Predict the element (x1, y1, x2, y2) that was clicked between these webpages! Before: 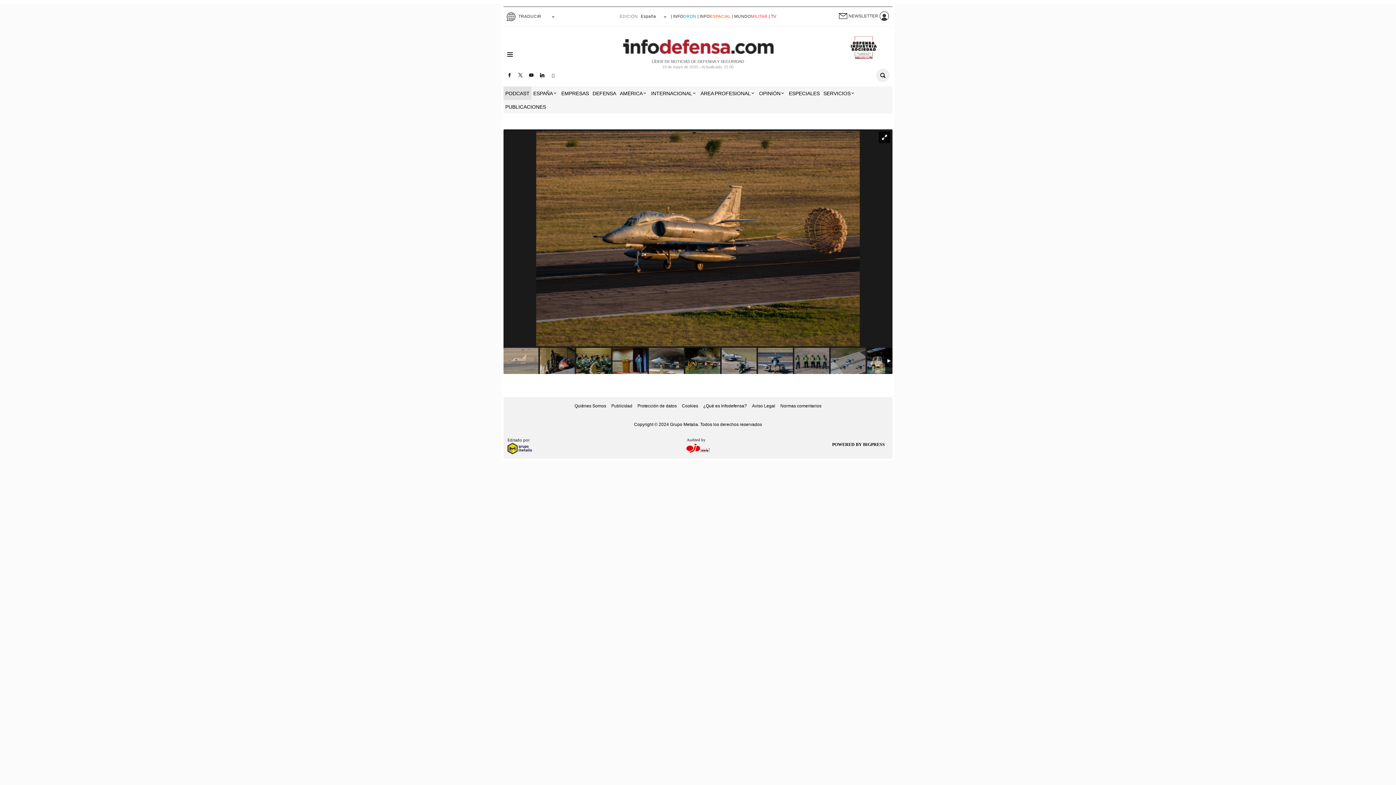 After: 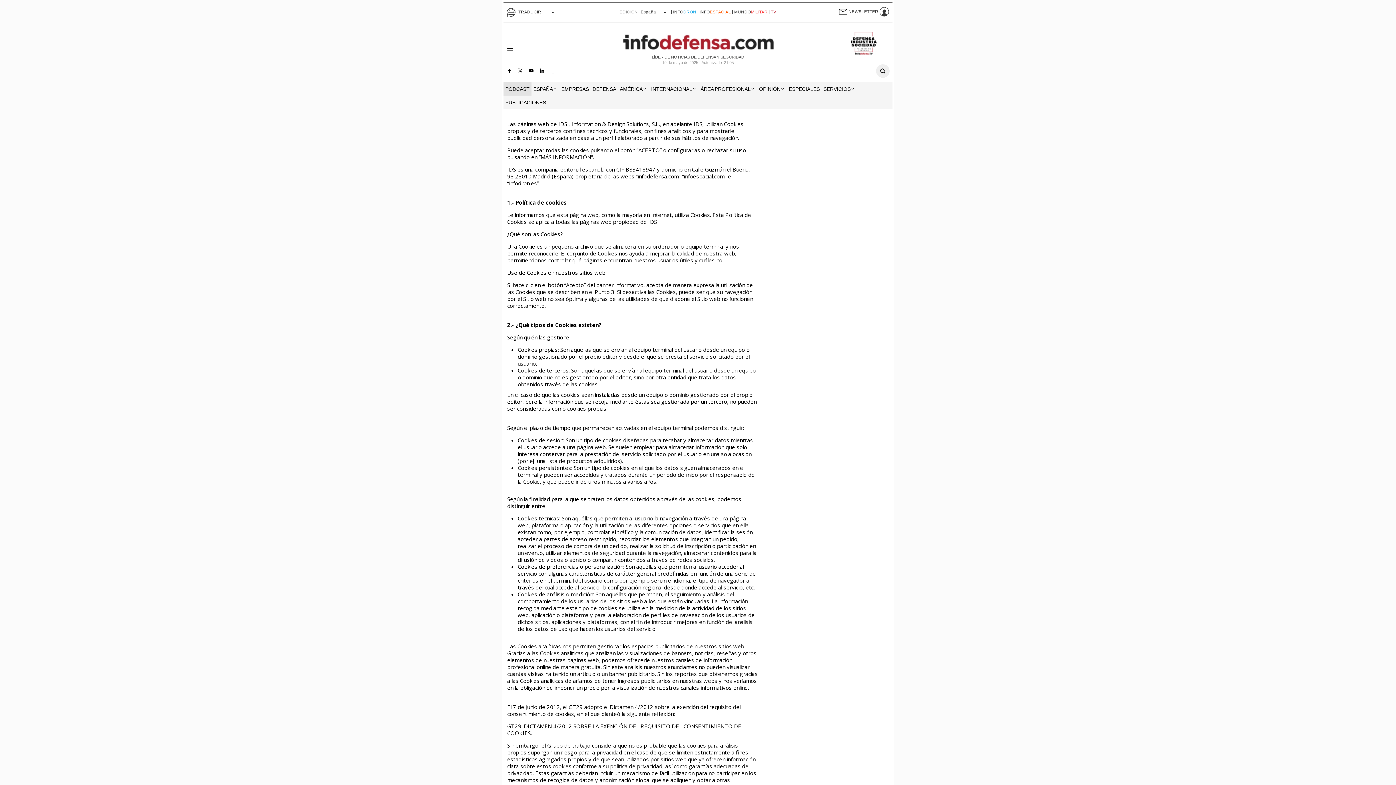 Action: label: Cookies bbox: (682, 403, 698, 408)